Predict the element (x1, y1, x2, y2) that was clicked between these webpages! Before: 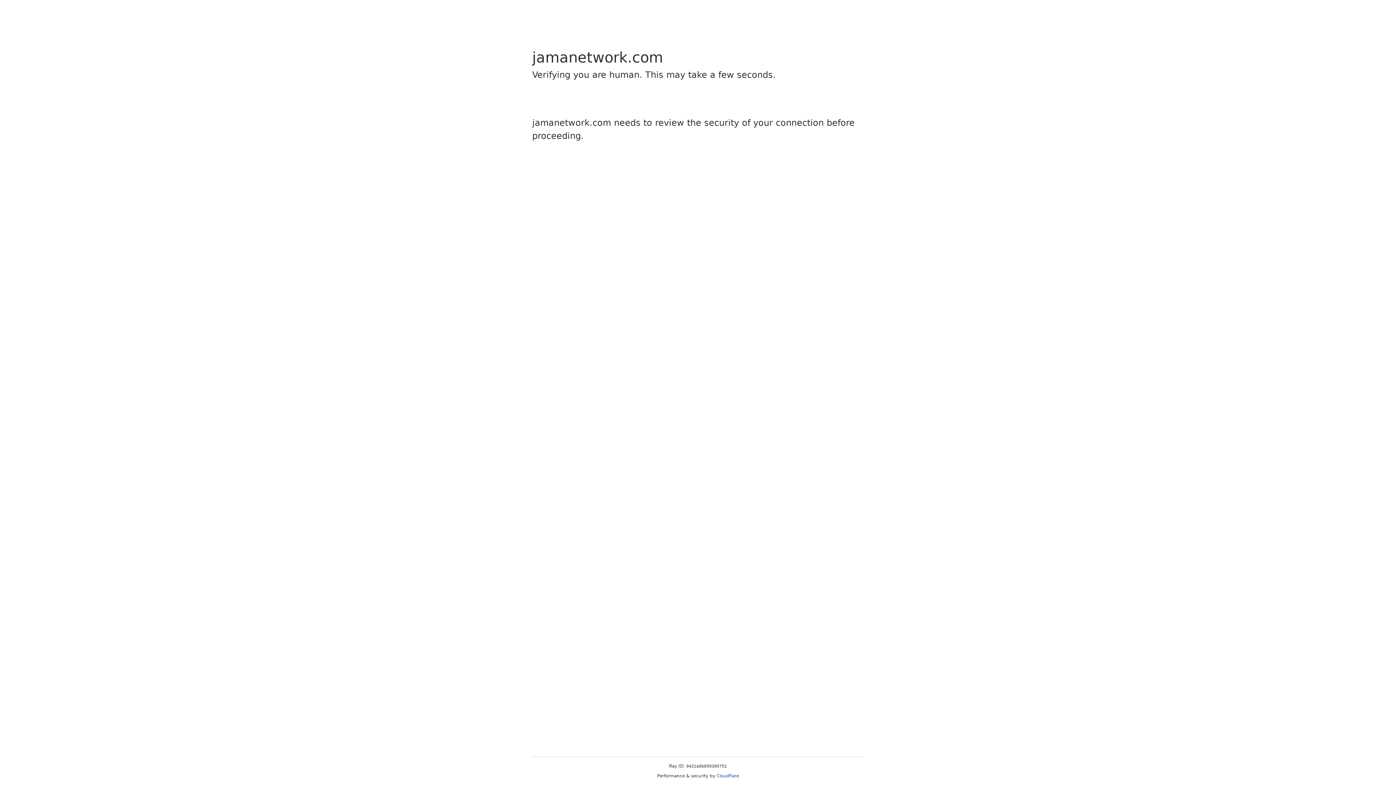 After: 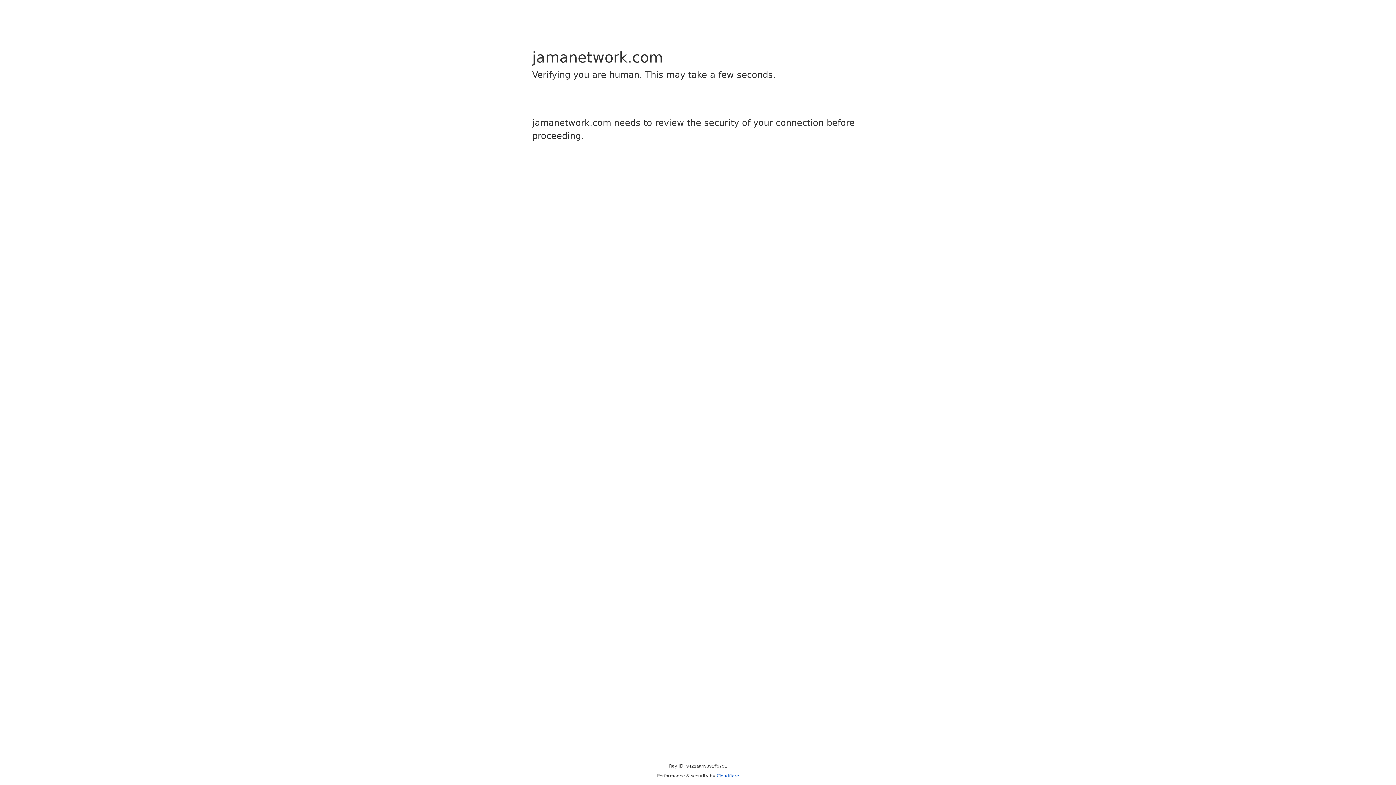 Action: label: Cloudflare bbox: (716, 773, 739, 778)